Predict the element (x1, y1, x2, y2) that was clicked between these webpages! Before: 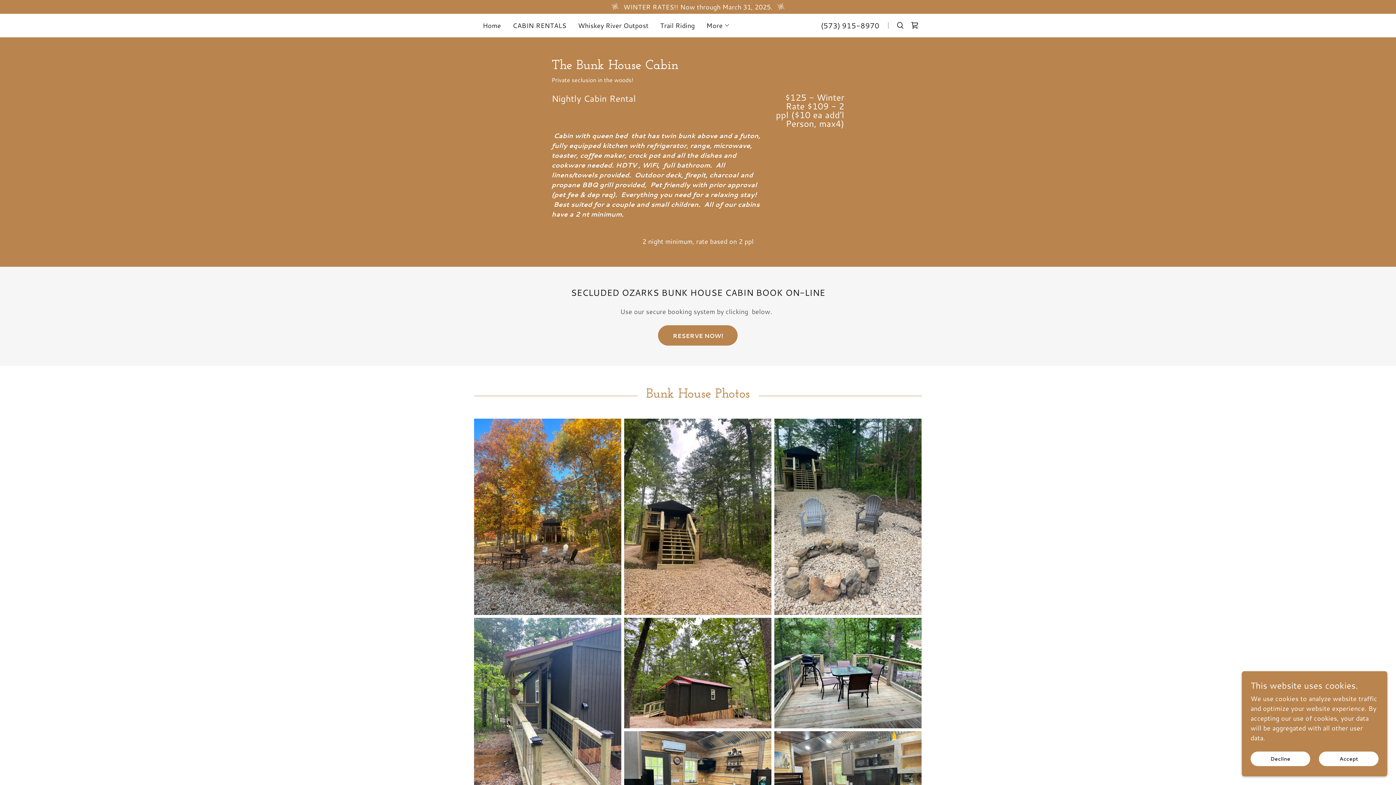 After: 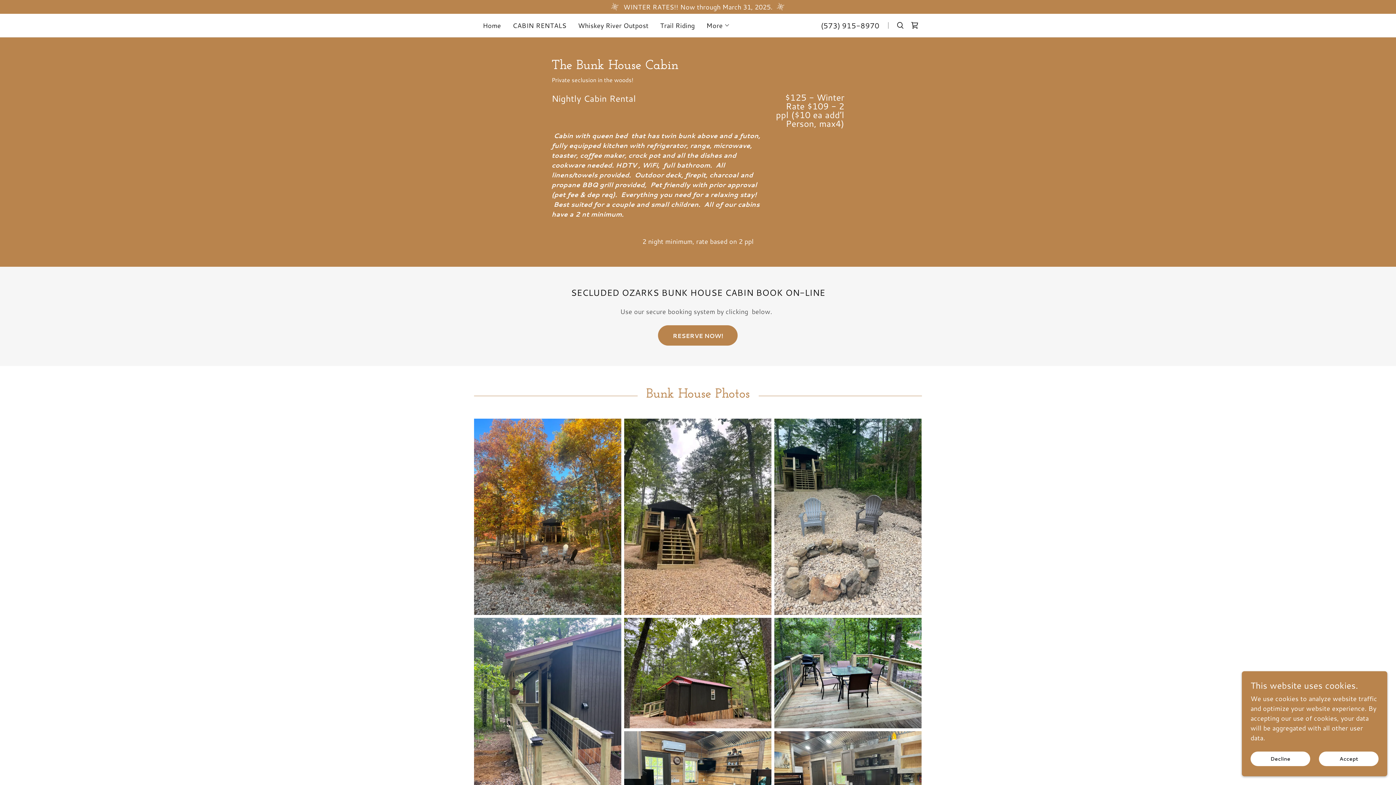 Action: bbox: (821, 20, 879, 30) label: (573) 915-8970